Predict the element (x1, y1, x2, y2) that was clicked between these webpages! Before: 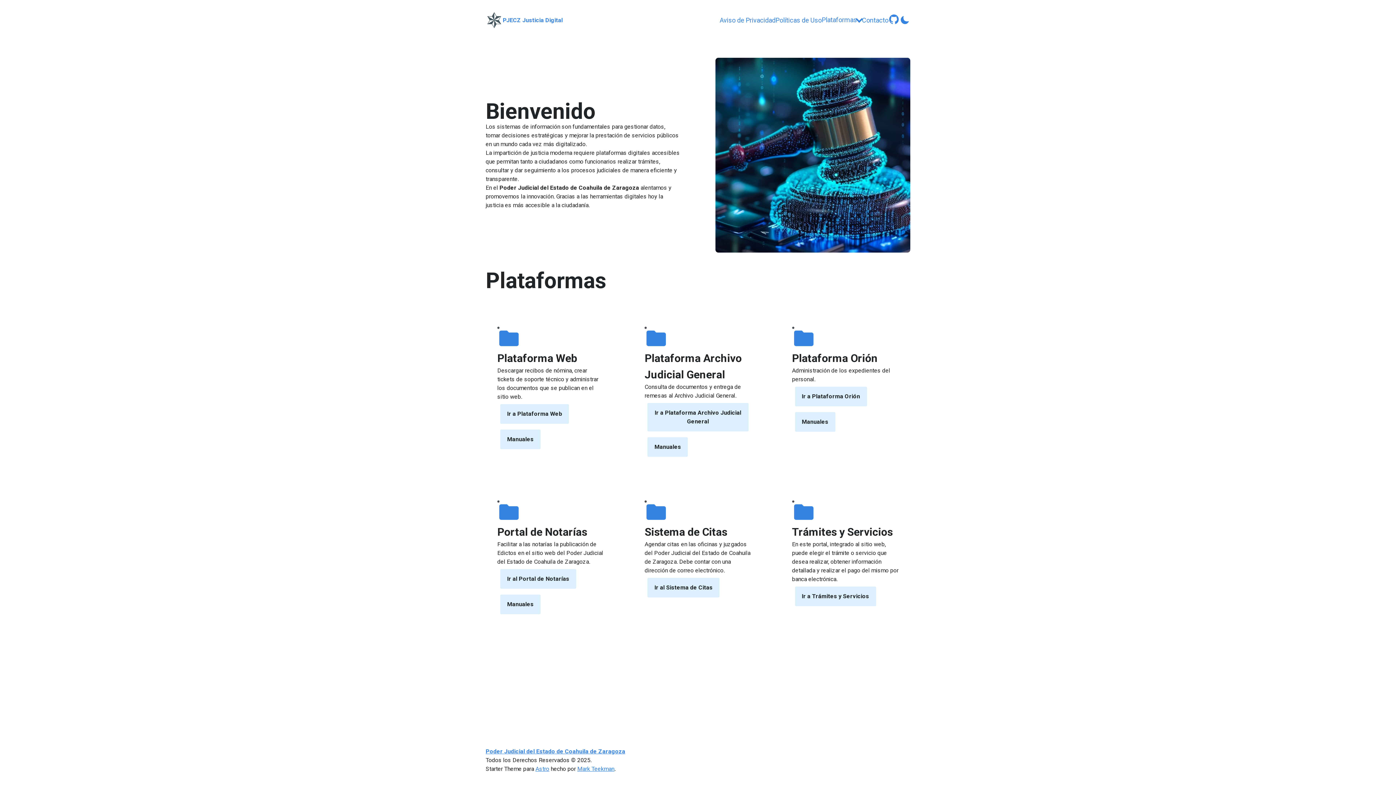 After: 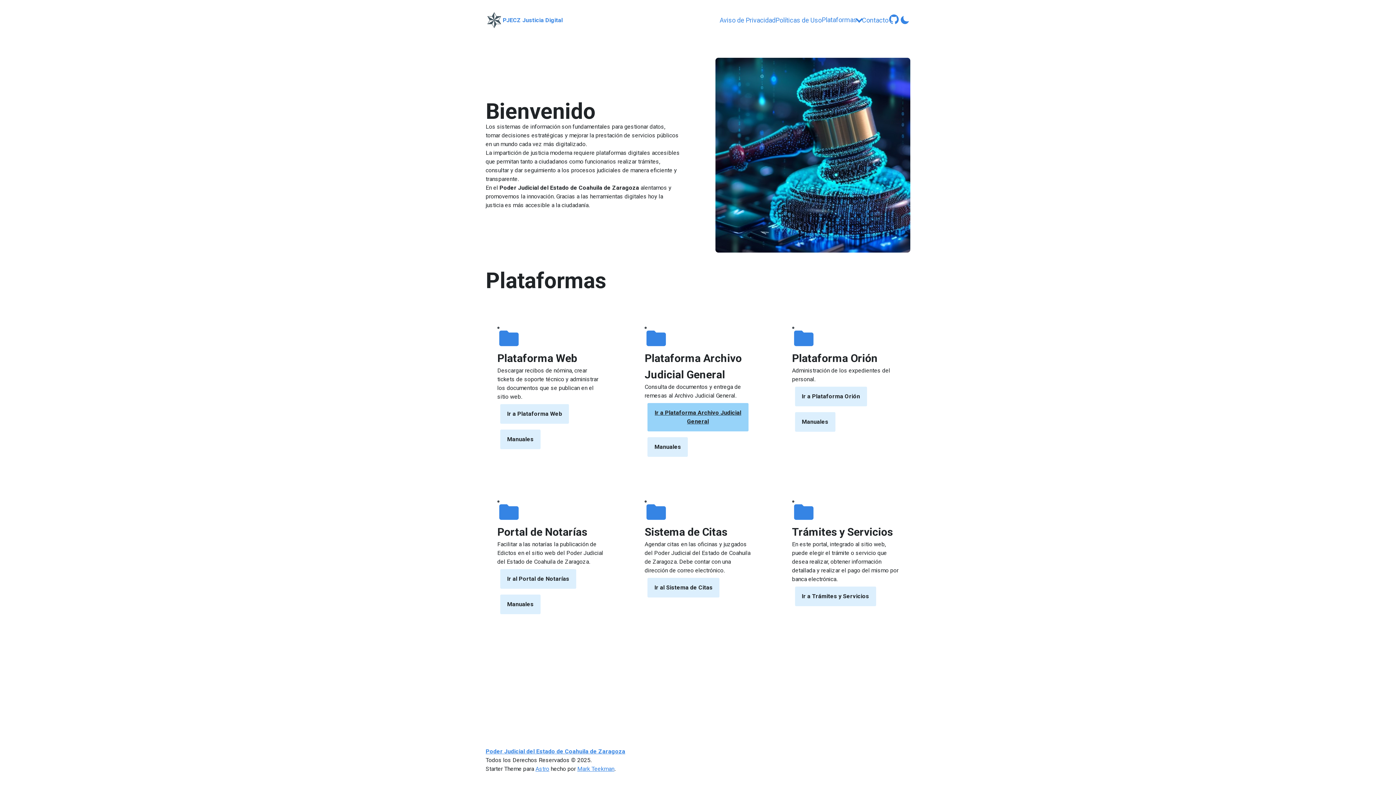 Action: bbox: (647, 403, 748, 431) label: Ir a Plataforma Archivo Judicial General